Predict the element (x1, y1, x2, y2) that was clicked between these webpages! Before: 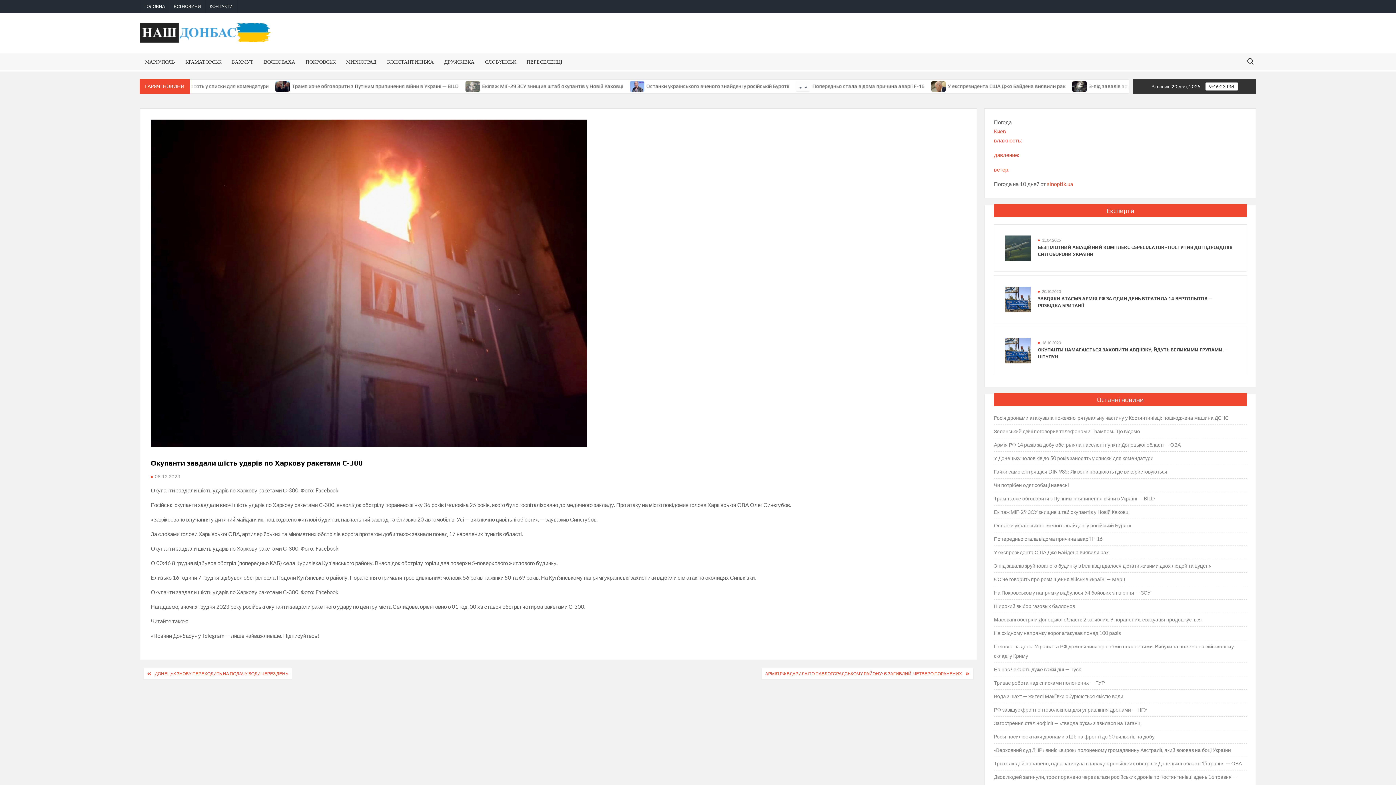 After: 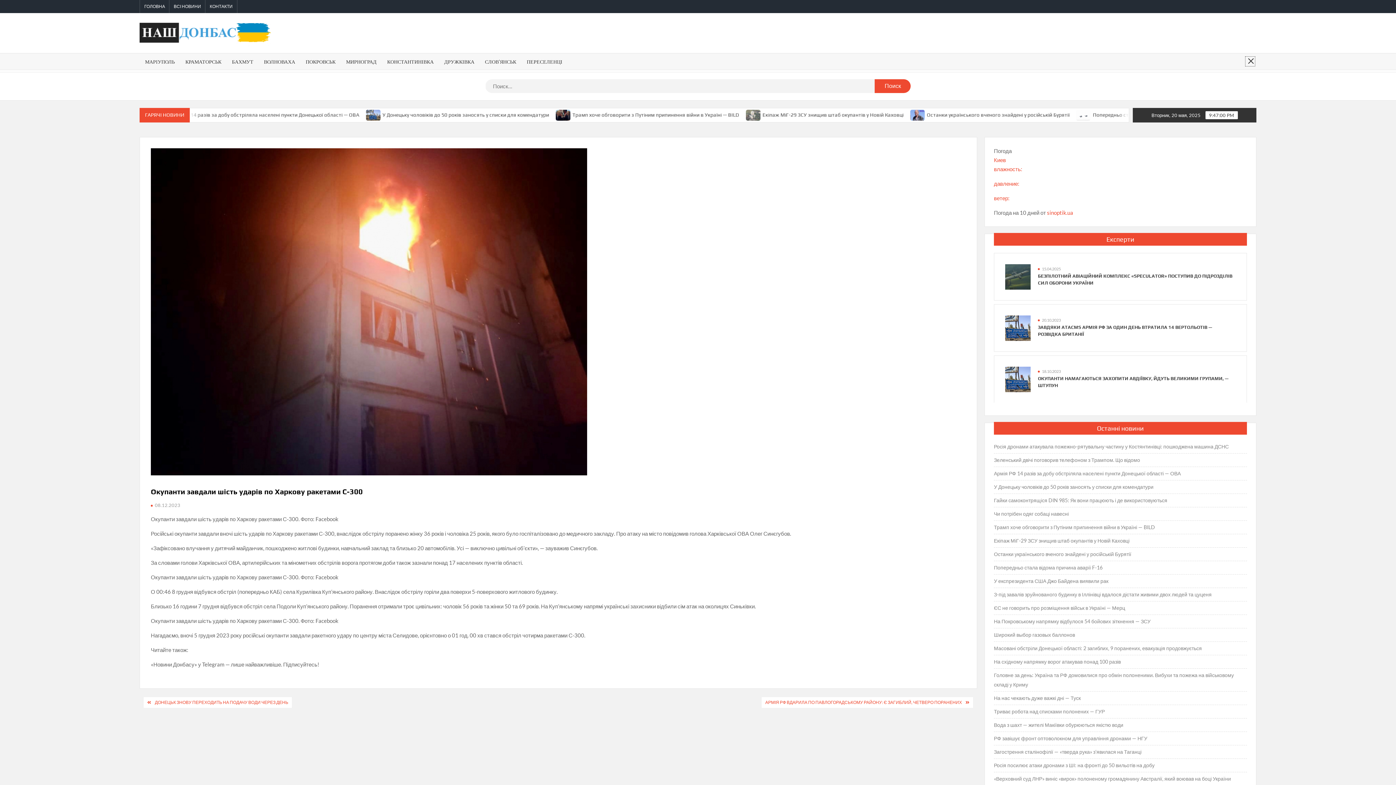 Action: bbox: (1244, 55, 1256, 67) label: Поиск для: